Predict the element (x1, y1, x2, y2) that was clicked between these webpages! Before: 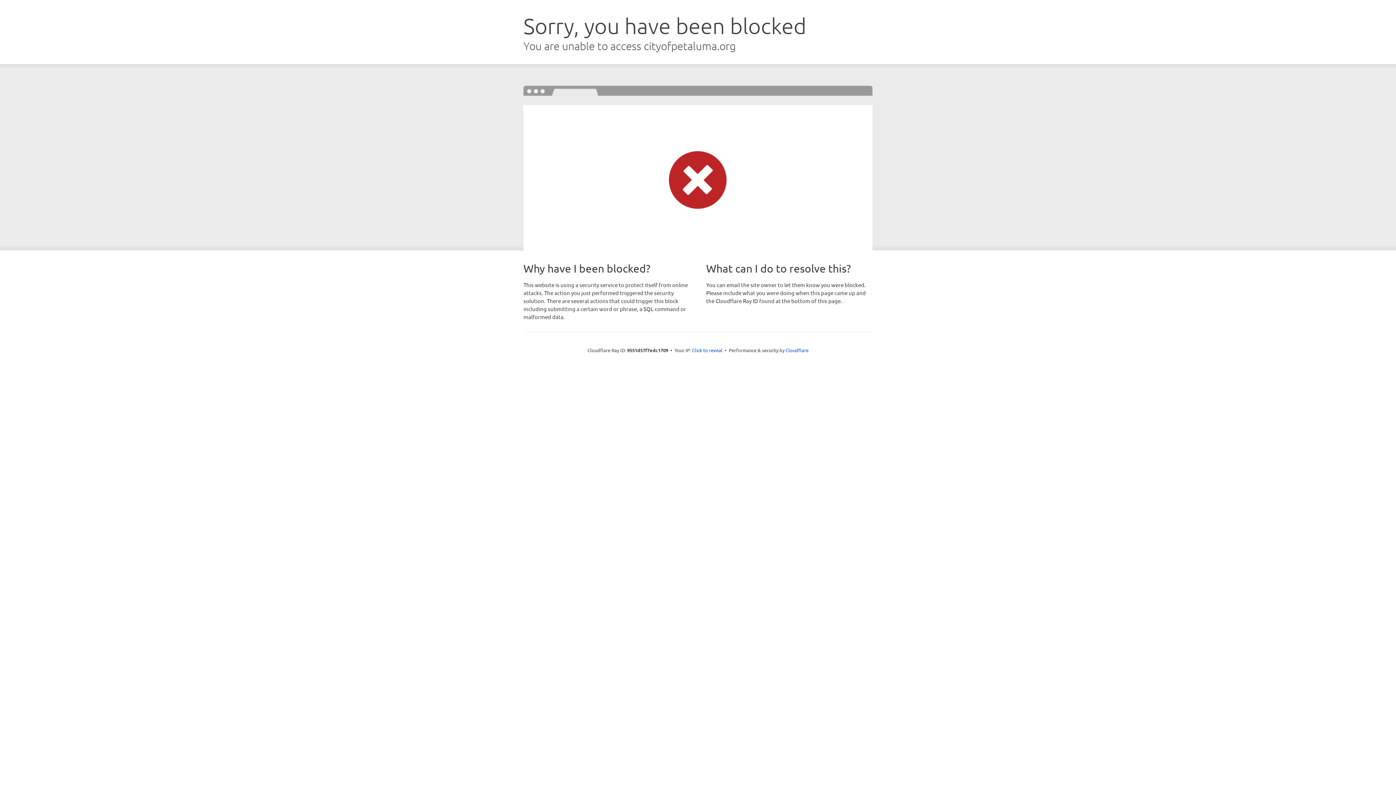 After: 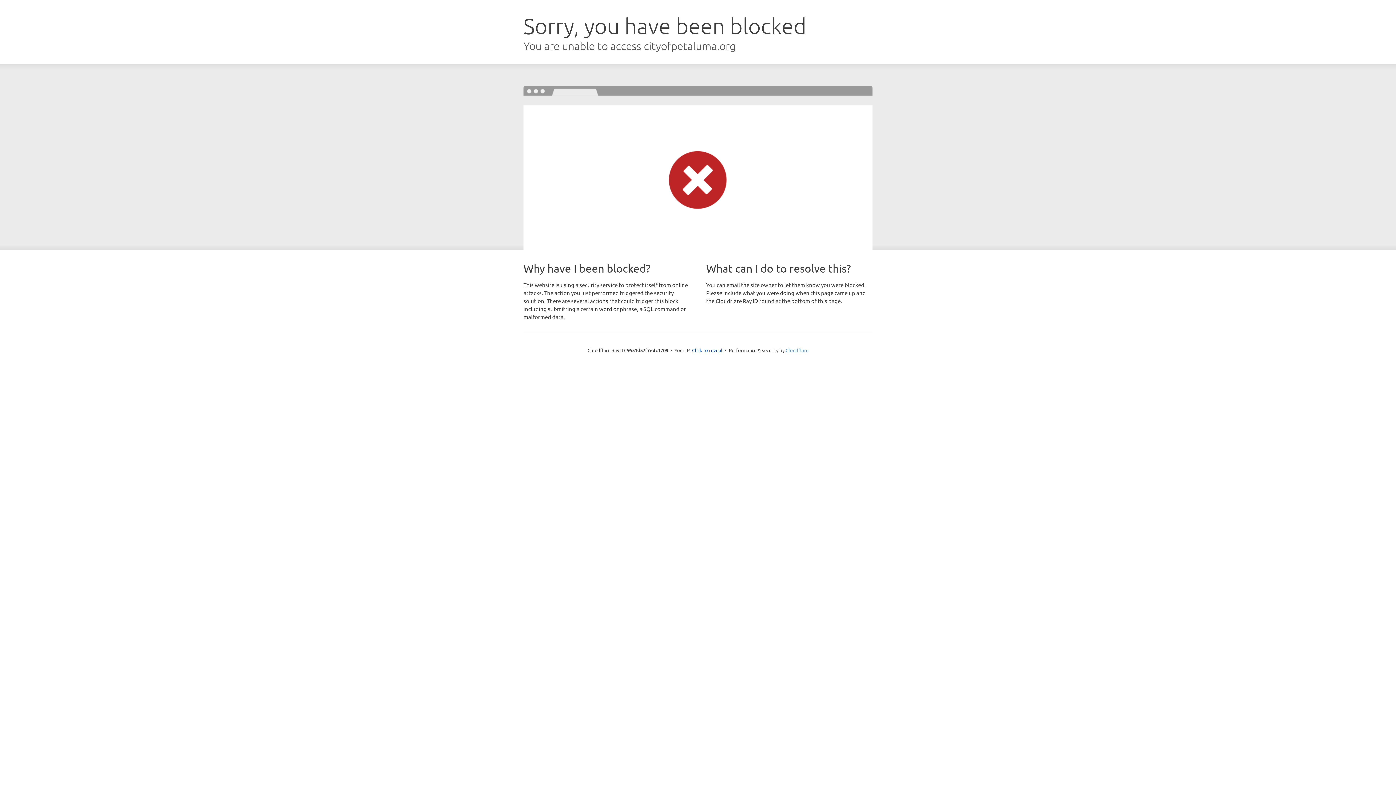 Action: label: Cloudflare bbox: (785, 347, 808, 353)